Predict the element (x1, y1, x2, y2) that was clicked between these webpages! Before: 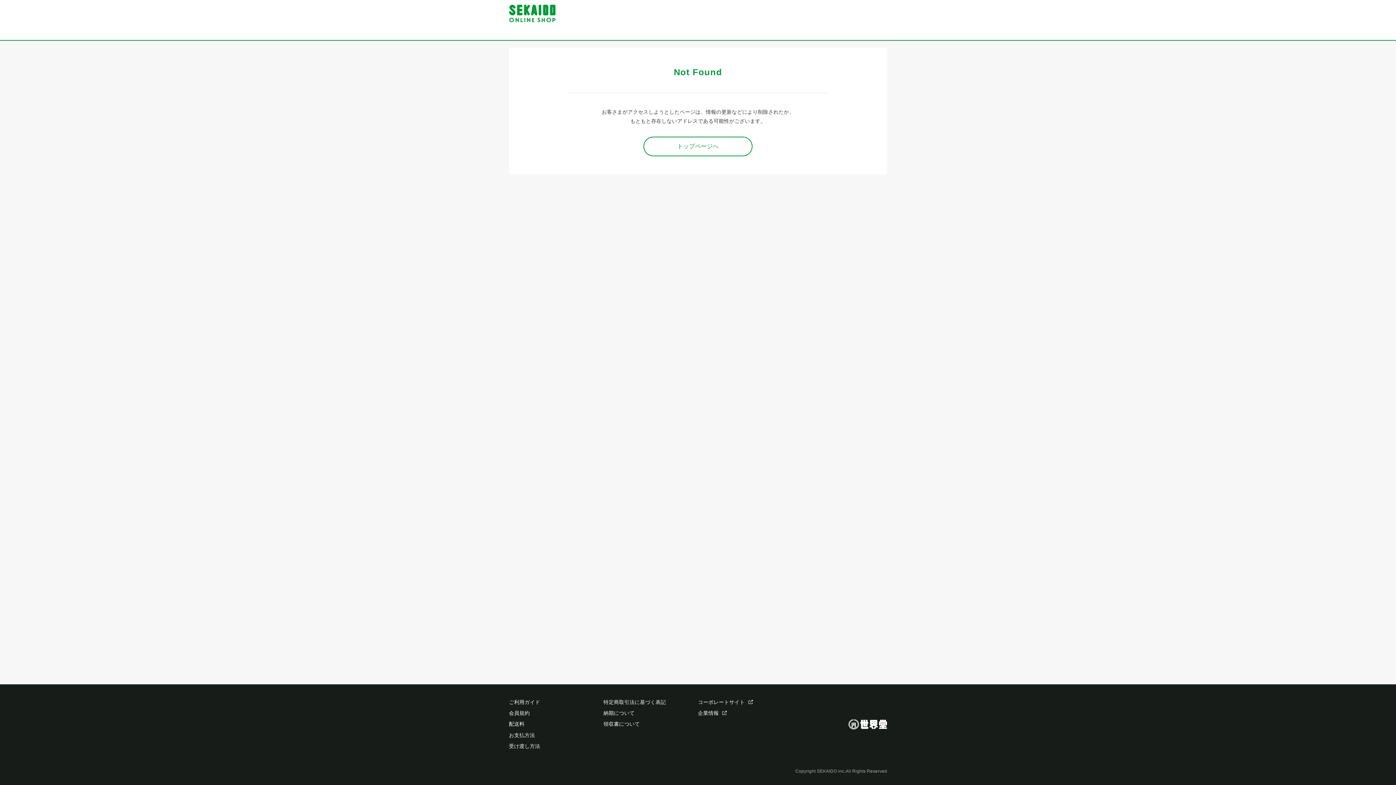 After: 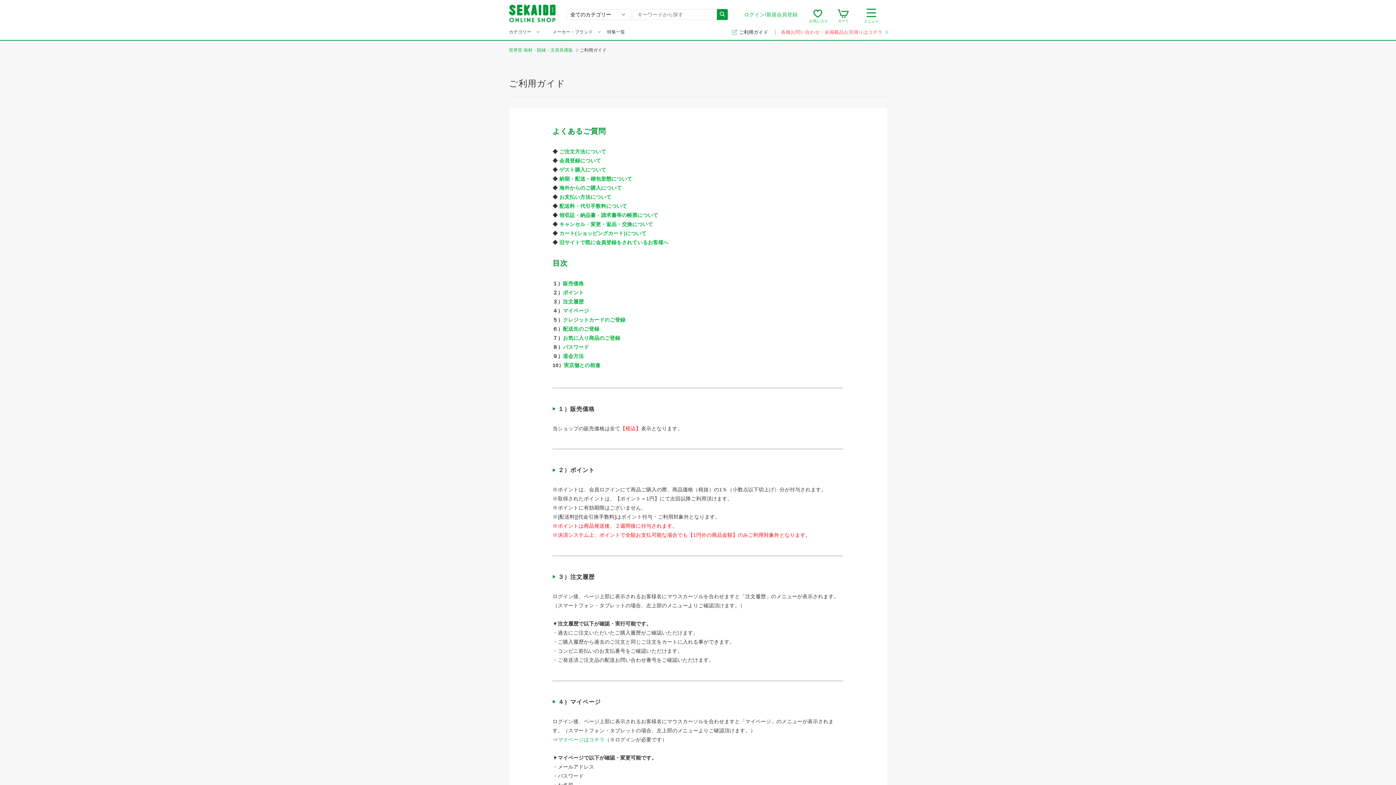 Action: label: ご利用ガイド bbox: (509, 699, 540, 705)